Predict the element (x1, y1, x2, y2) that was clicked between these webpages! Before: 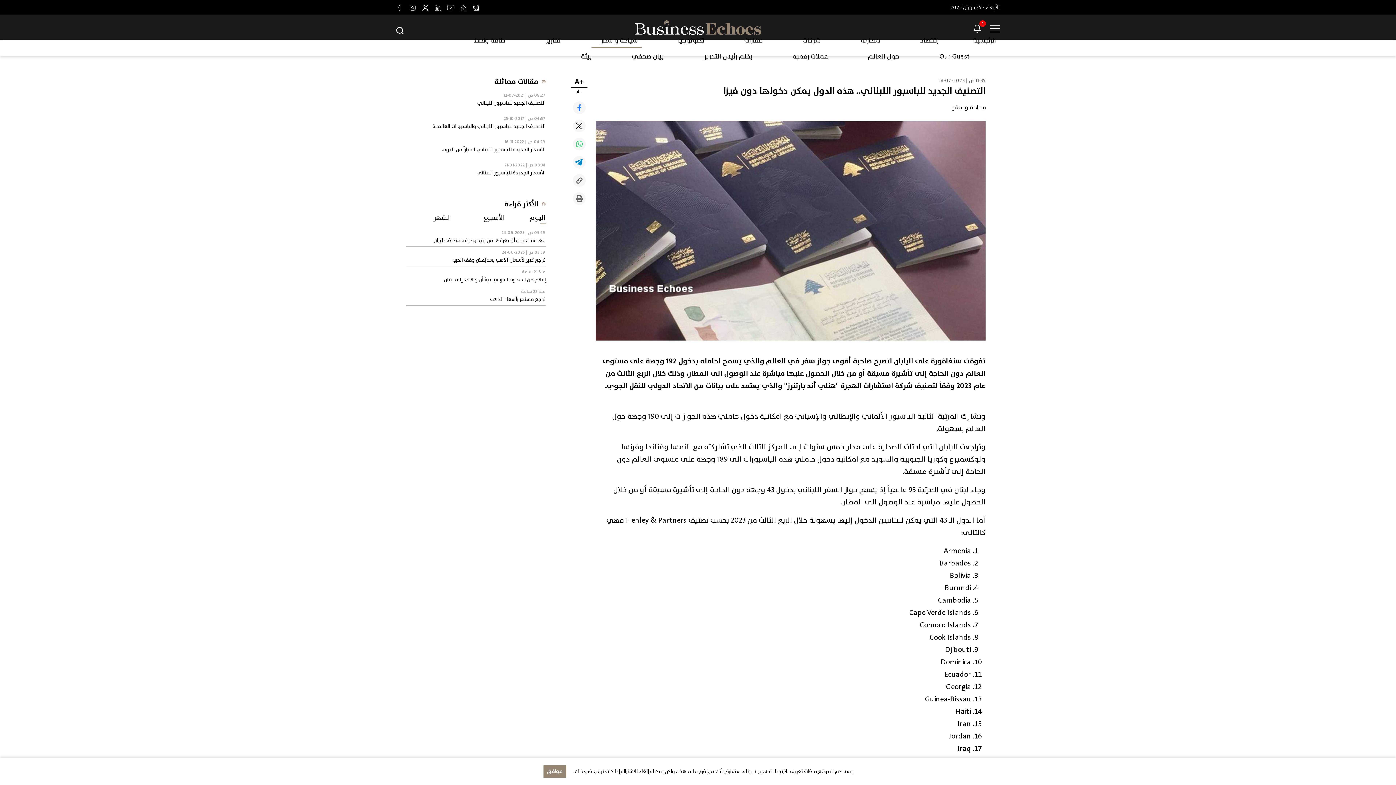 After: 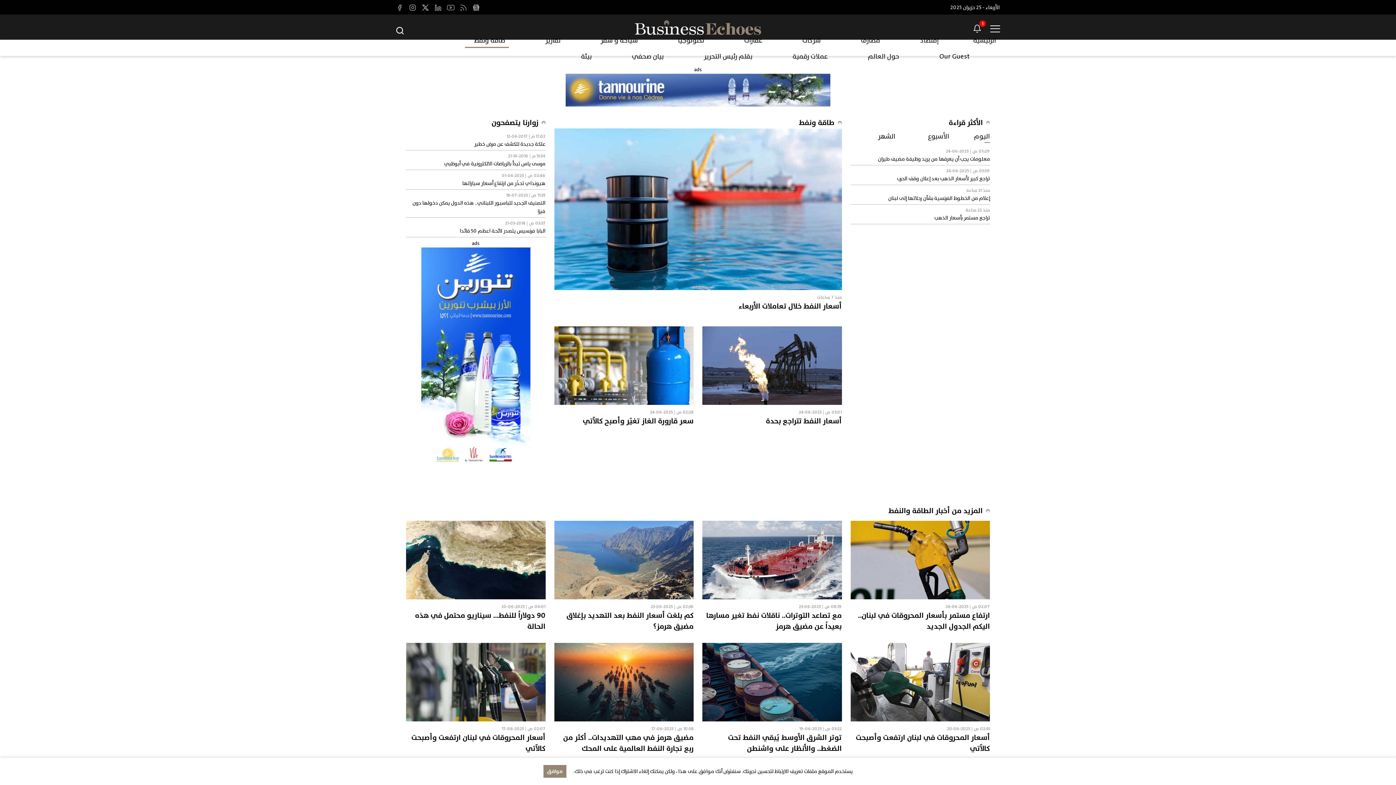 Action: bbox: (468, 36, 505, 44) label: طاقة ونفط